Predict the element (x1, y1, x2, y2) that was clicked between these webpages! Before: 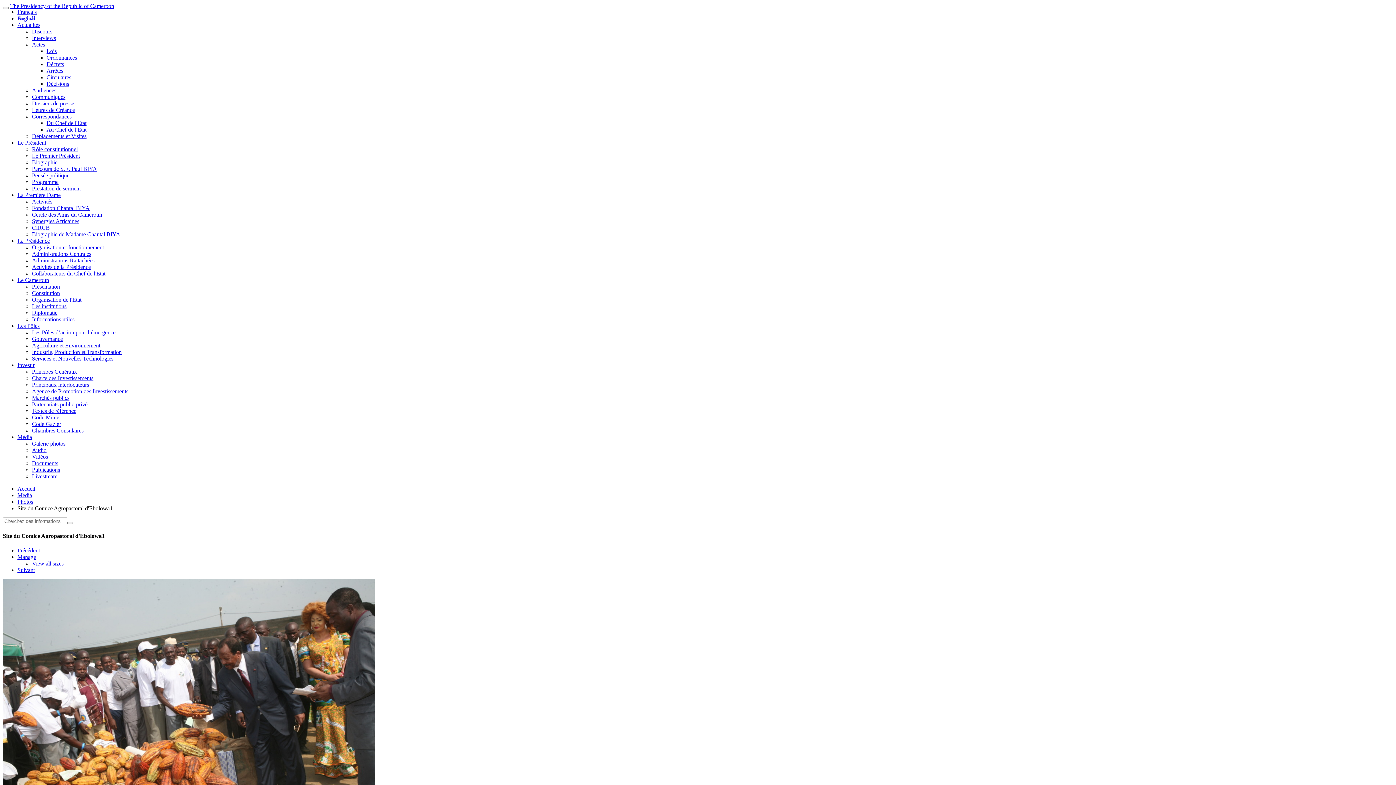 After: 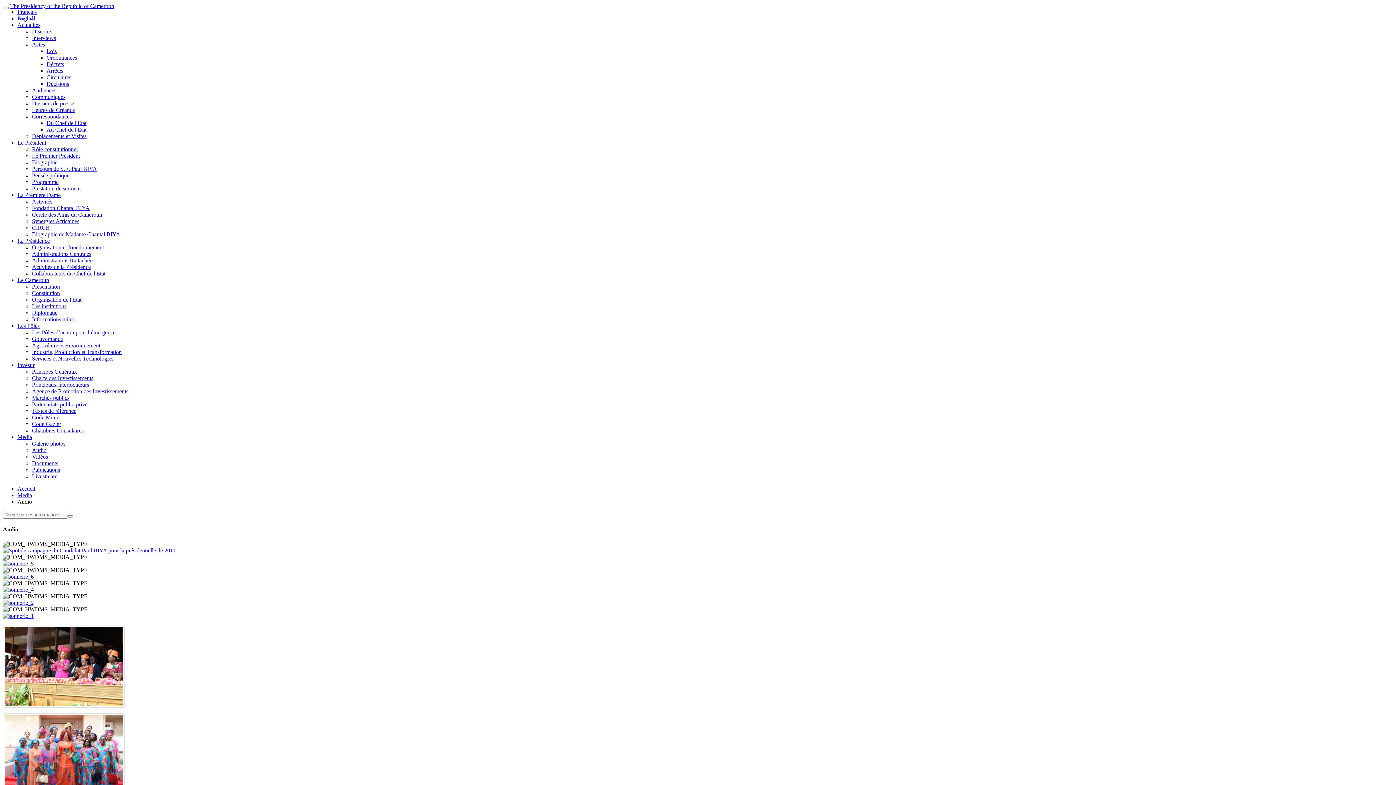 Action: bbox: (32, 447, 46, 453) label: Audio